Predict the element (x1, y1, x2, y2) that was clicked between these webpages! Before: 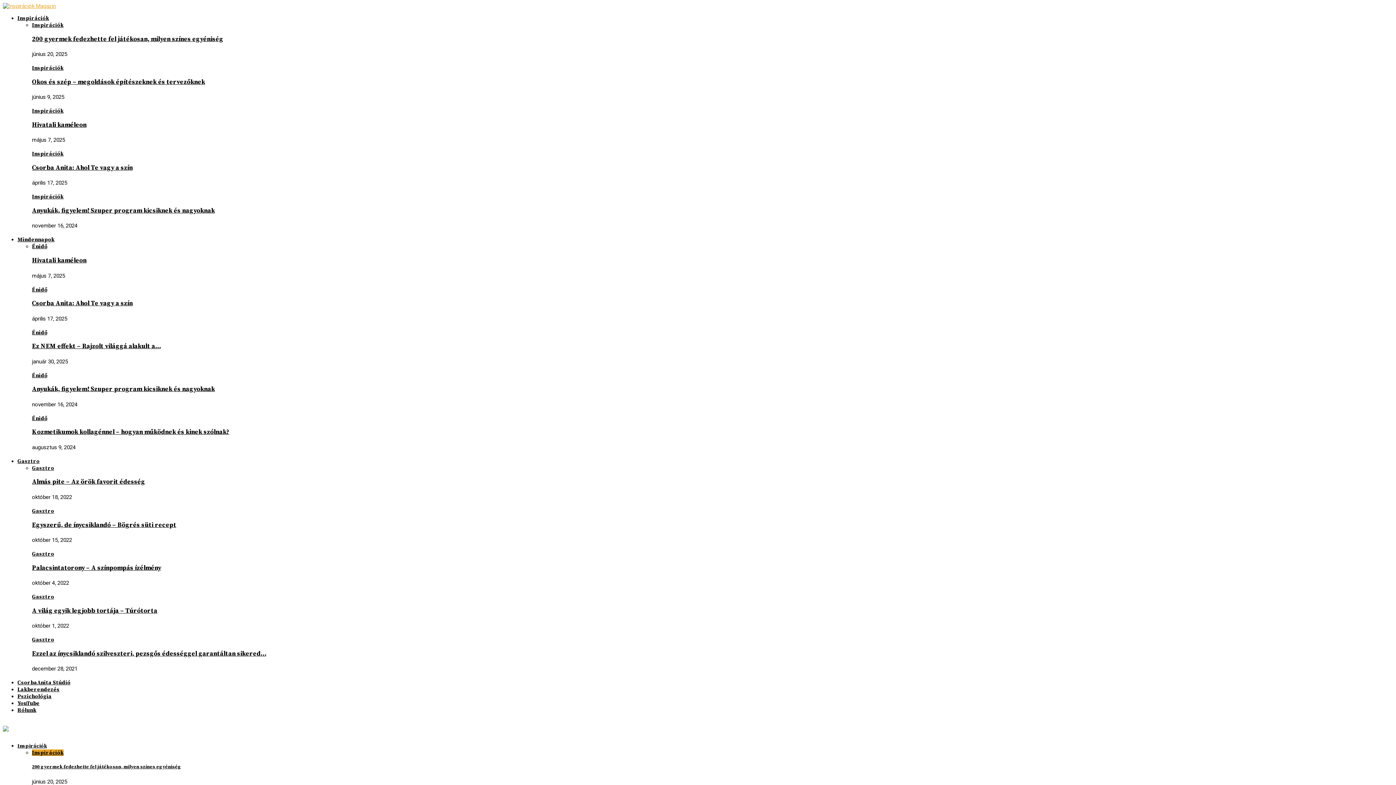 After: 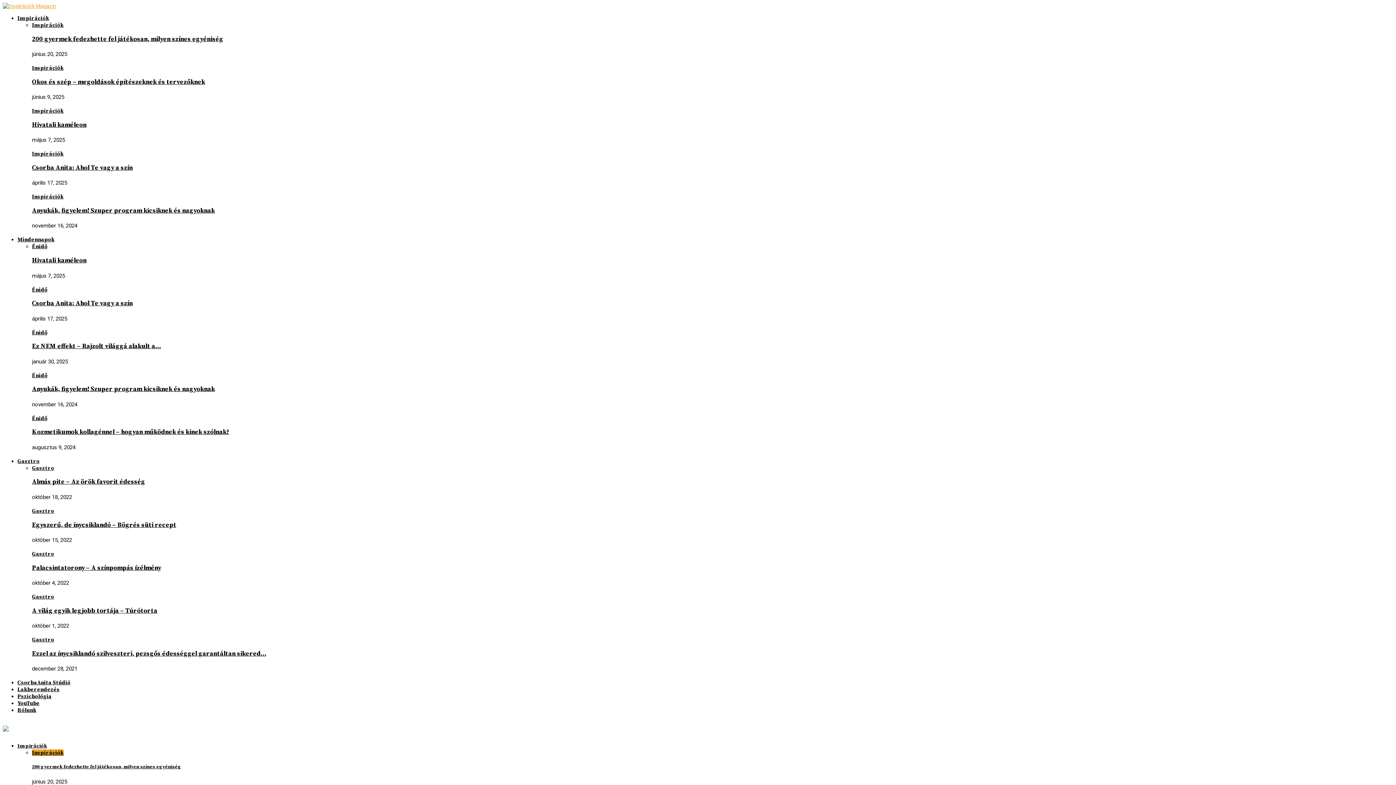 Action: bbox: (32, 764, 181, 770) label: 200 gyermek fedezhette fel játékosan, milyen színes egyéniség